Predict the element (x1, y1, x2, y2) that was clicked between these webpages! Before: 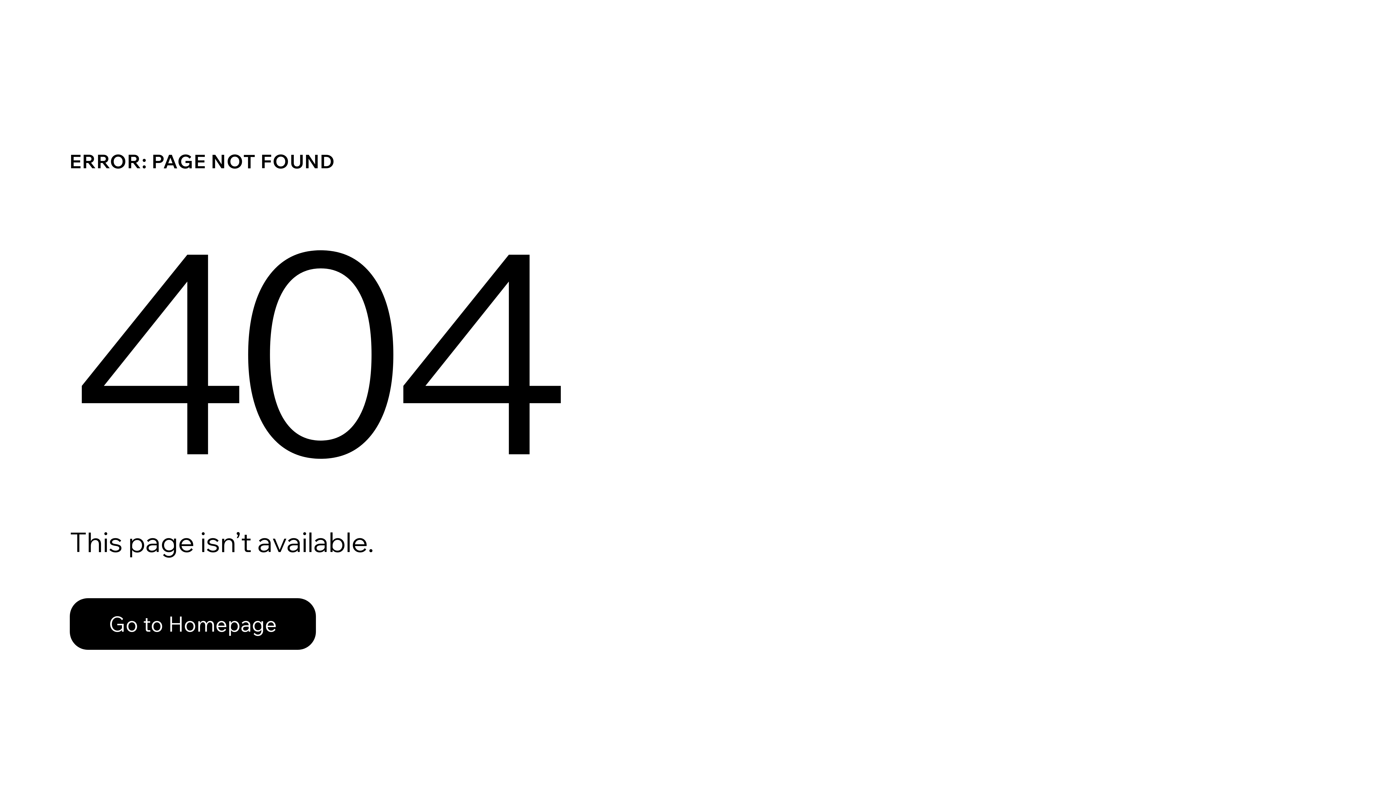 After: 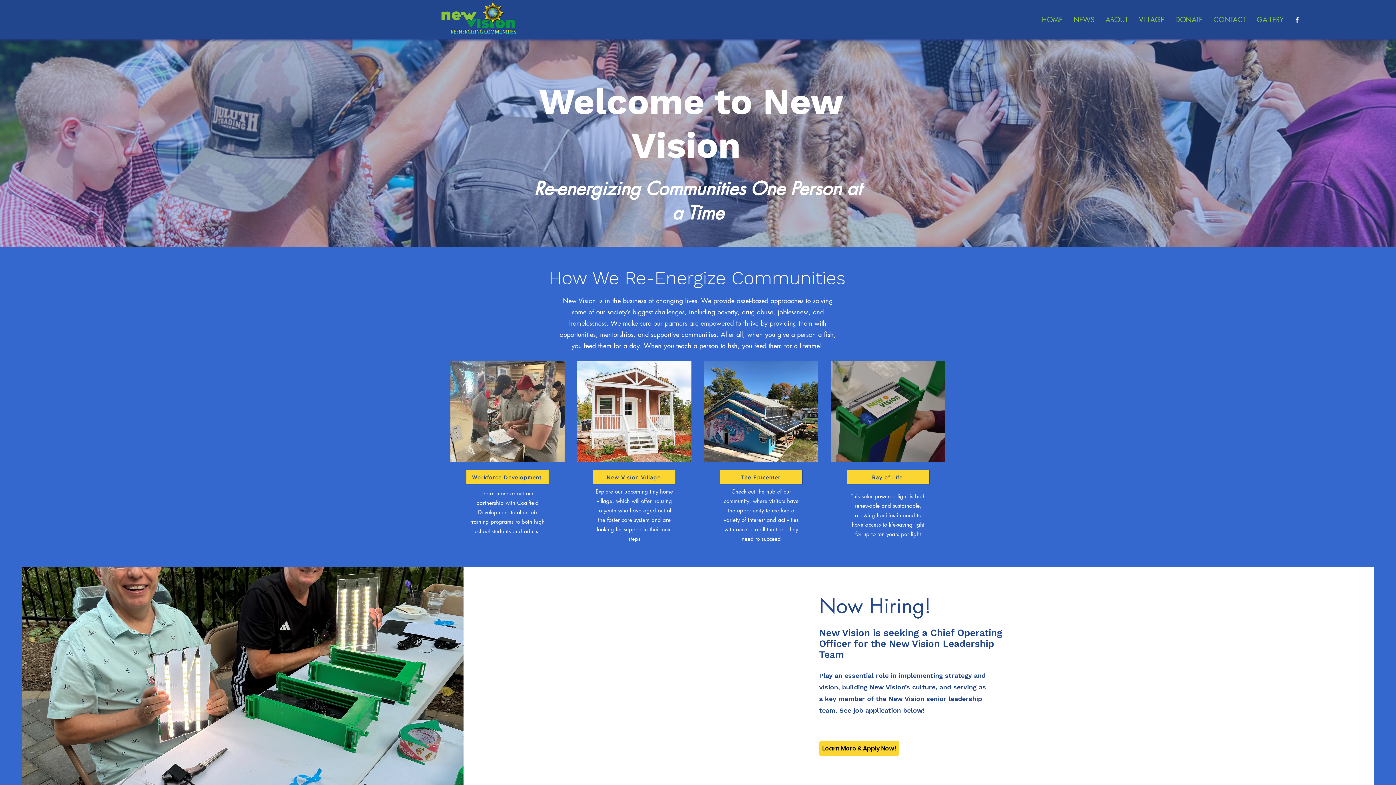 Action: label: Go to Homepage bbox: (69, 598, 316, 650)